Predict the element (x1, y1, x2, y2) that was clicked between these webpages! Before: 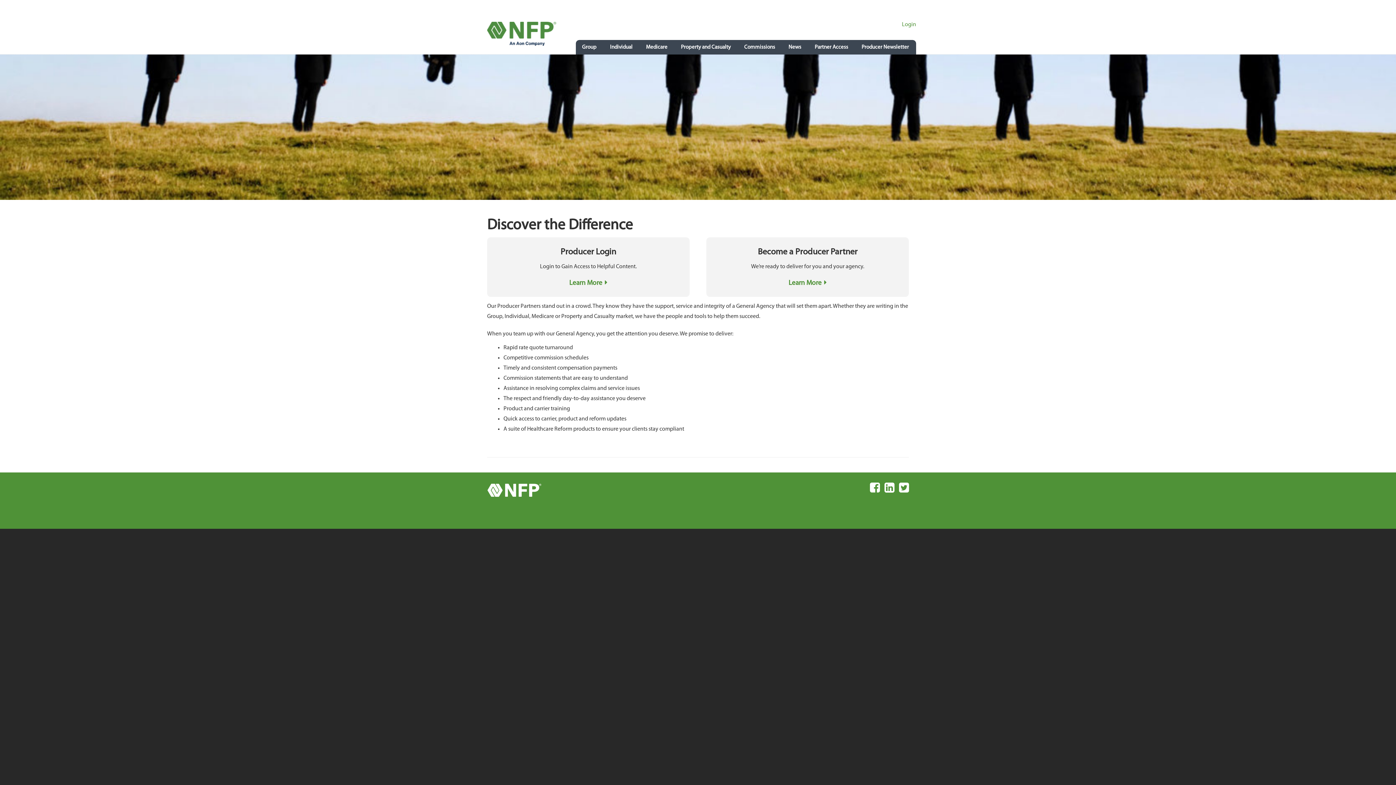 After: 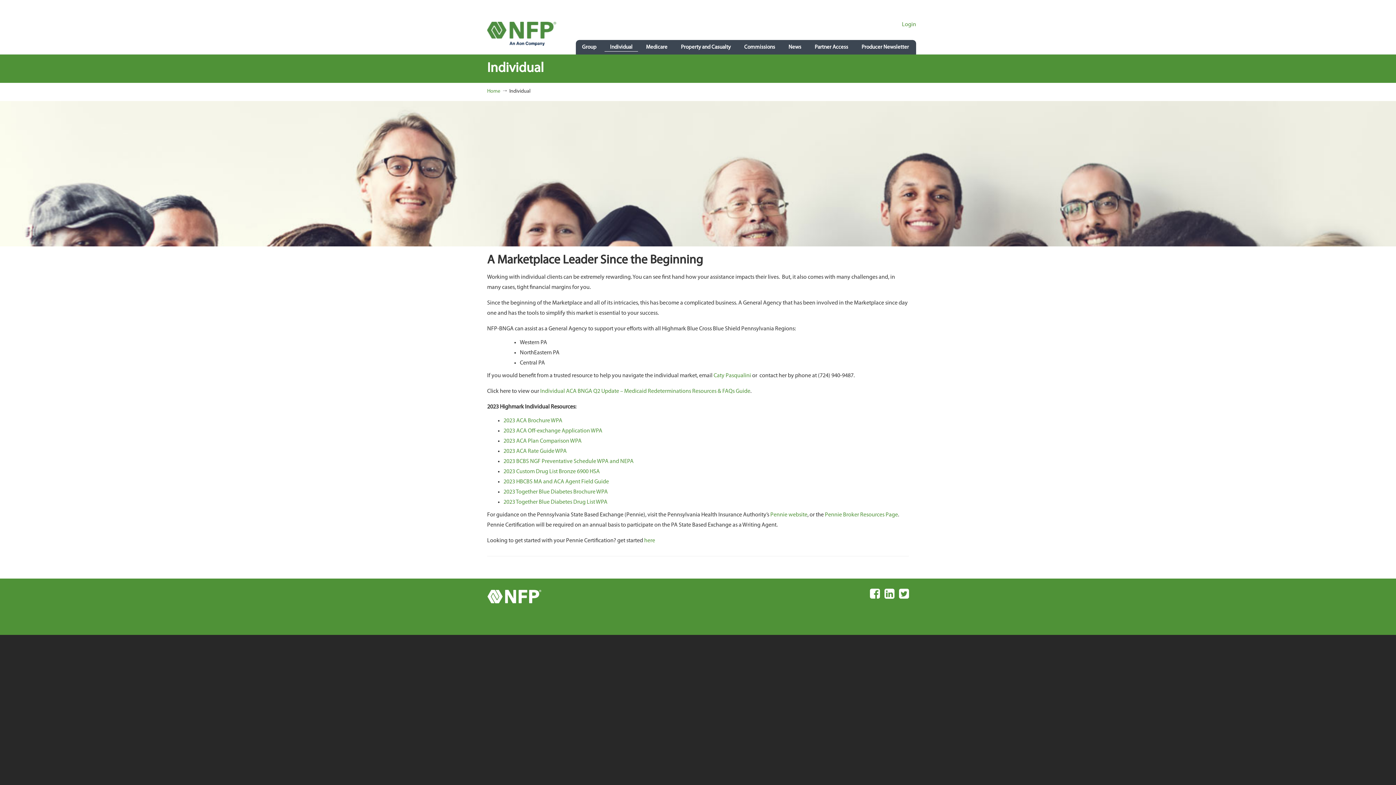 Action: label: Individual bbox: (602, 40, 640, 55)